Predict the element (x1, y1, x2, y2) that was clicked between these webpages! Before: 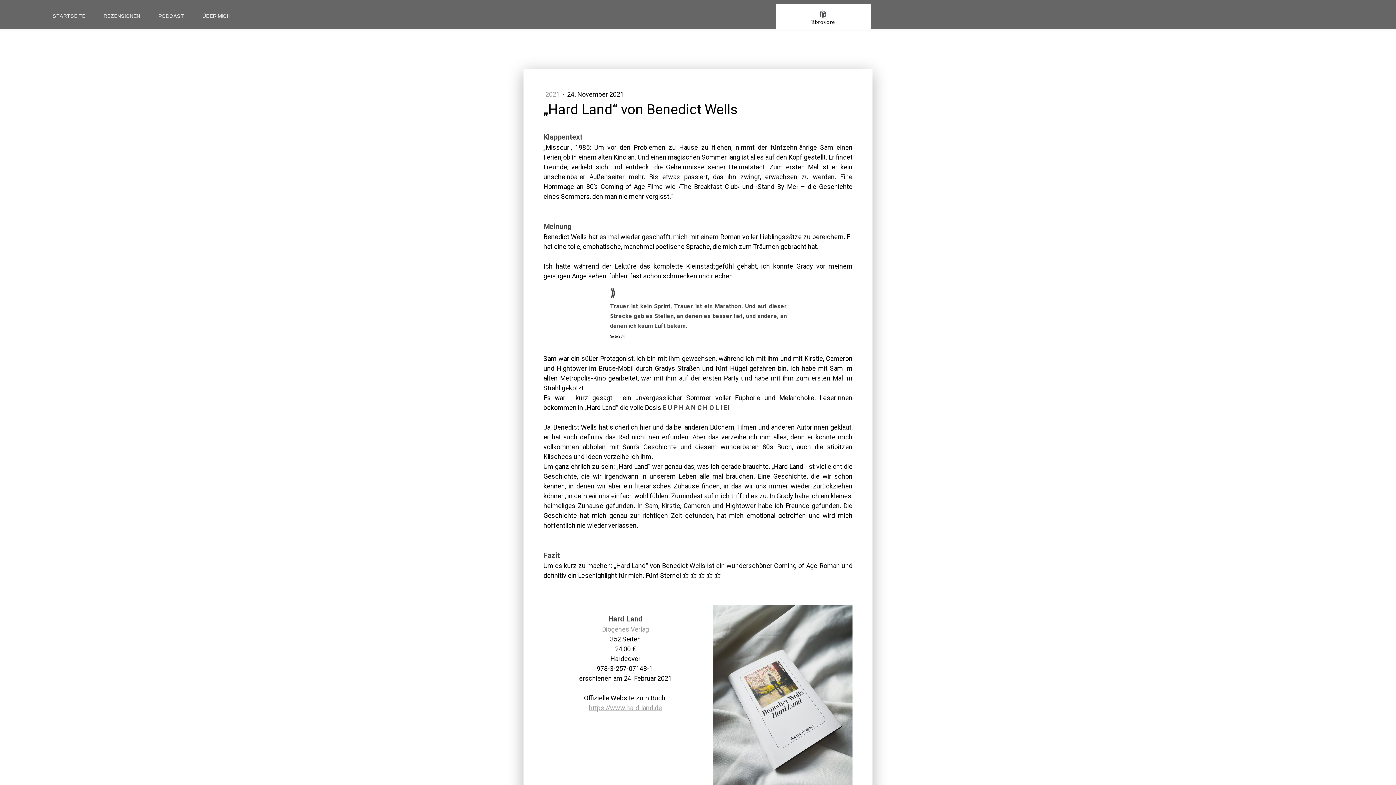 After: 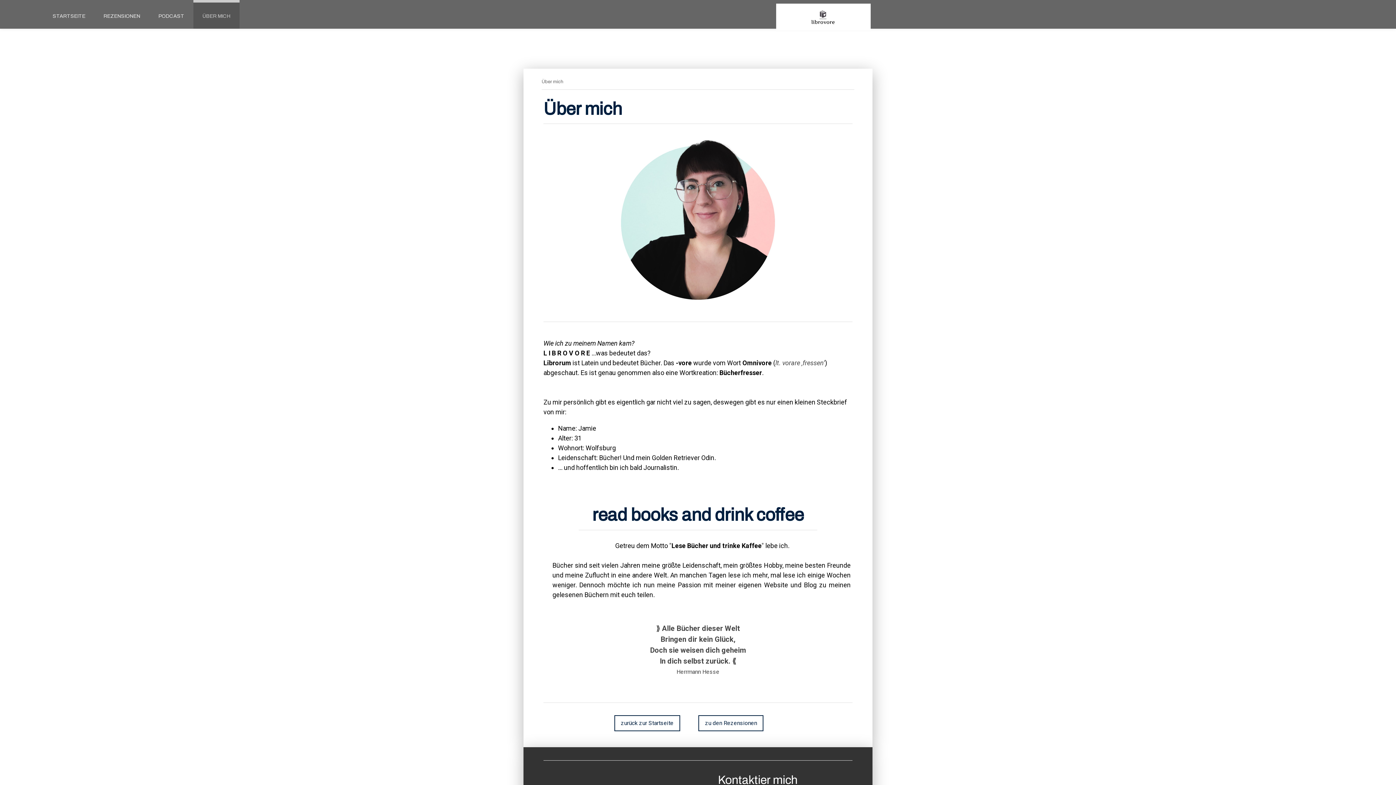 Action: bbox: (193, 0, 239, 28) label: ÜBER MICH